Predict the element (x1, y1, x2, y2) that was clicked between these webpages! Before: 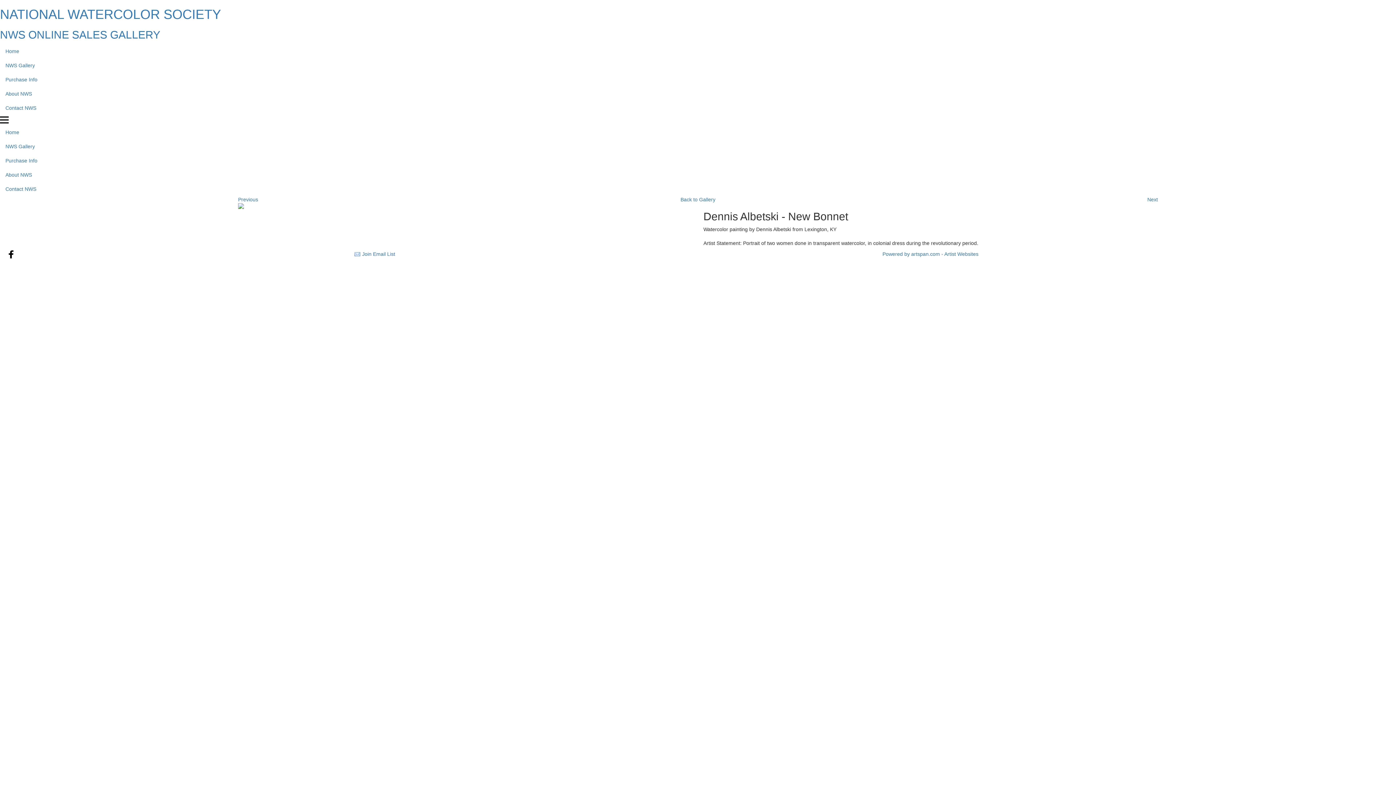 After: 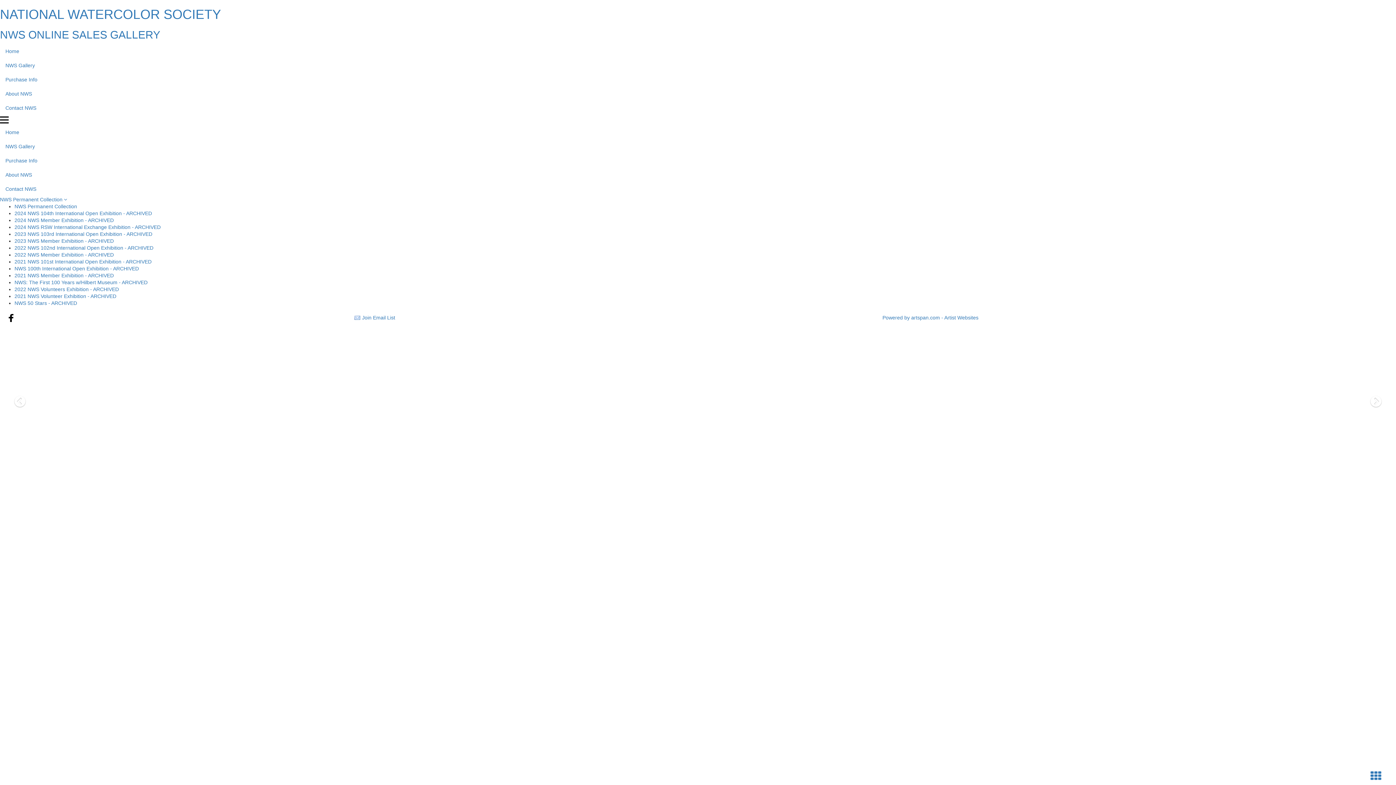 Action: bbox: (0, 139, 1396, 153) label: NWS Gallery